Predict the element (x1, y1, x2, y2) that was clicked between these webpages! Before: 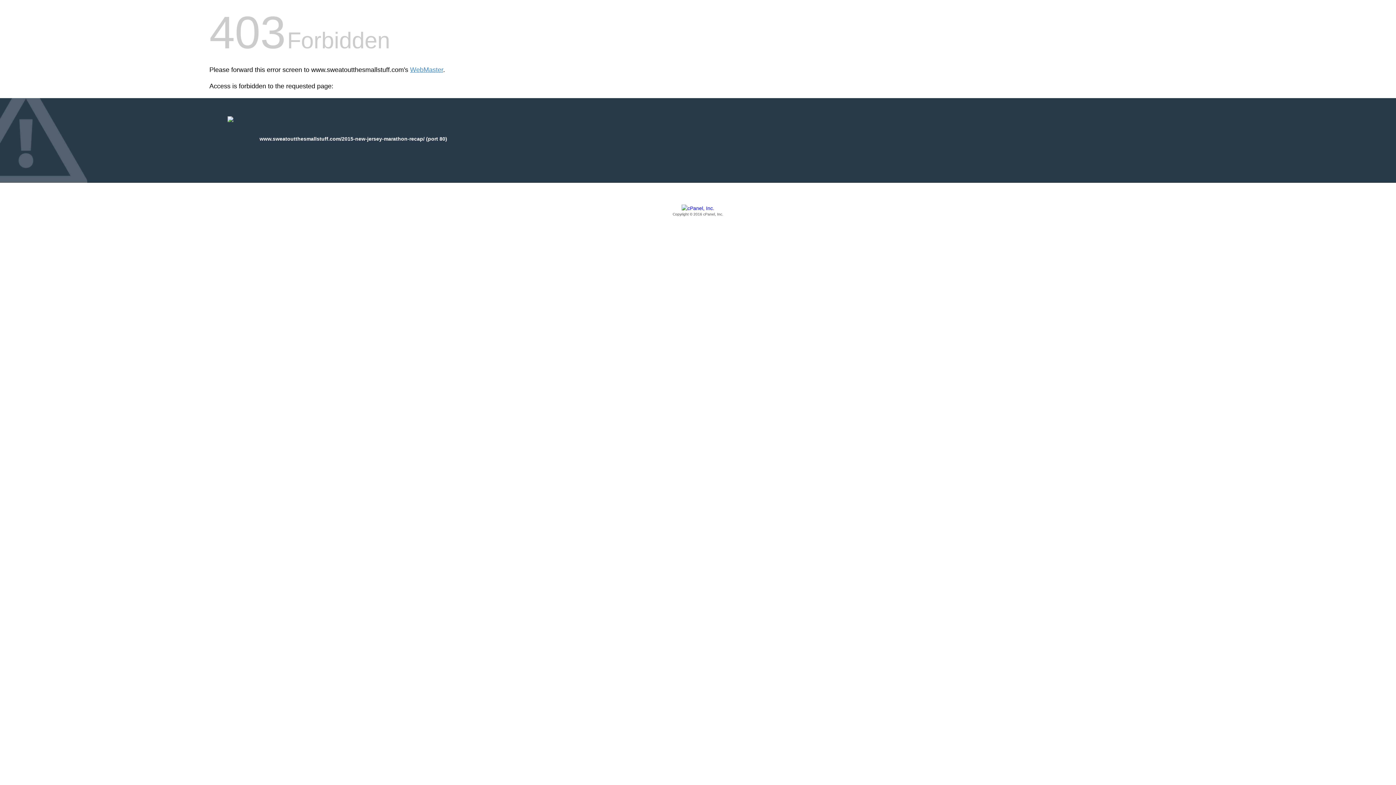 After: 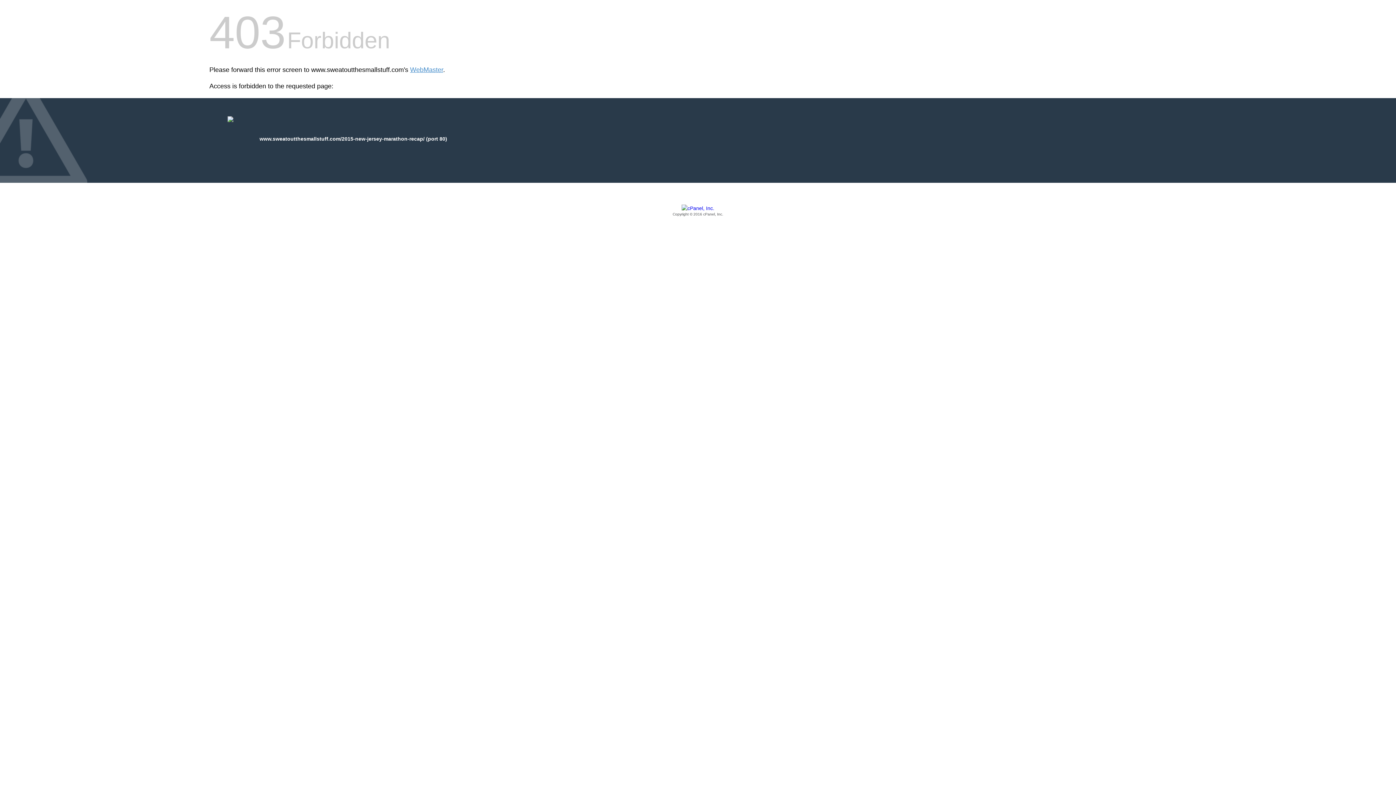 Action: label: Copyright © 2016 cPanel, Inc. bbox: (209, 205, 1186, 217)